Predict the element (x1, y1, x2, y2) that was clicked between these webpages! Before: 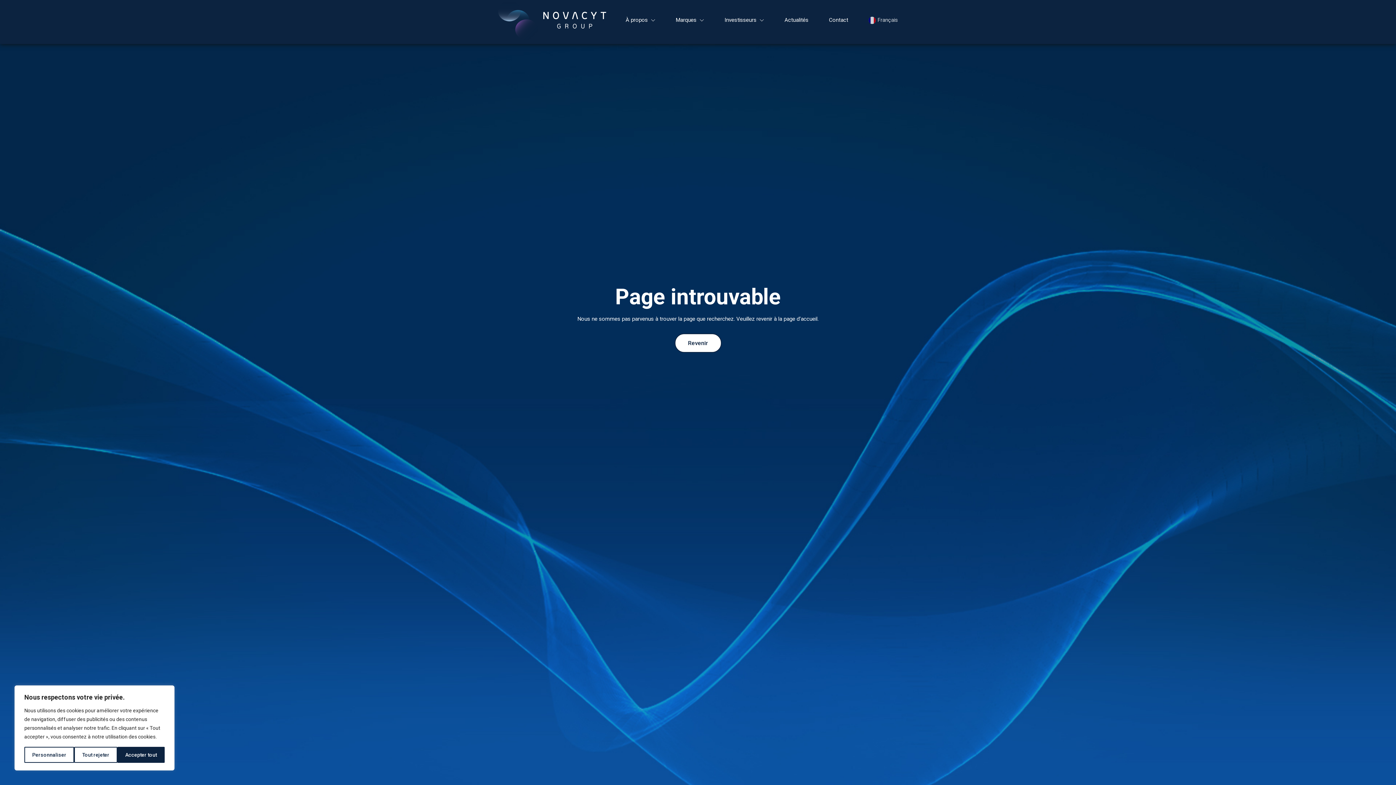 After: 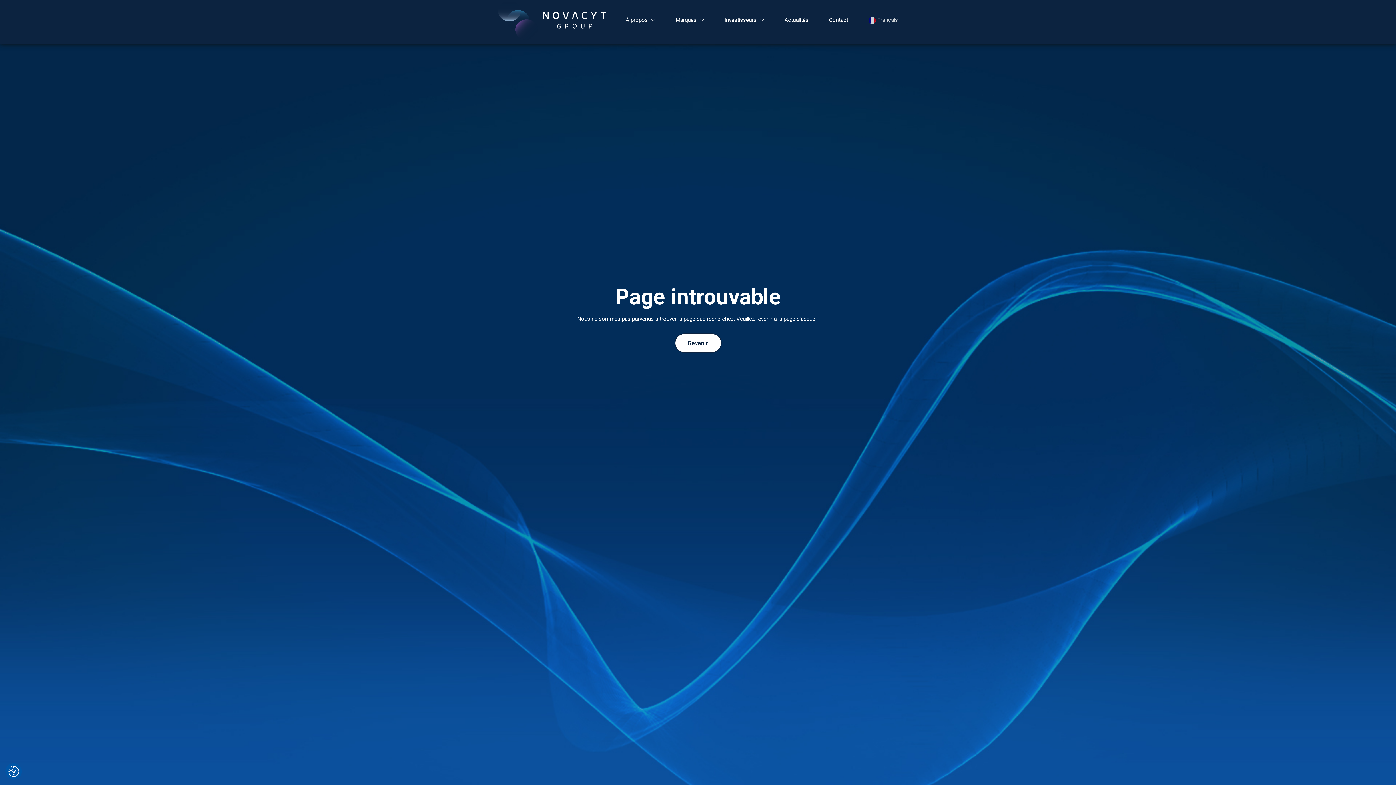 Action: bbox: (117, 747, 164, 763) label: Accepter tout